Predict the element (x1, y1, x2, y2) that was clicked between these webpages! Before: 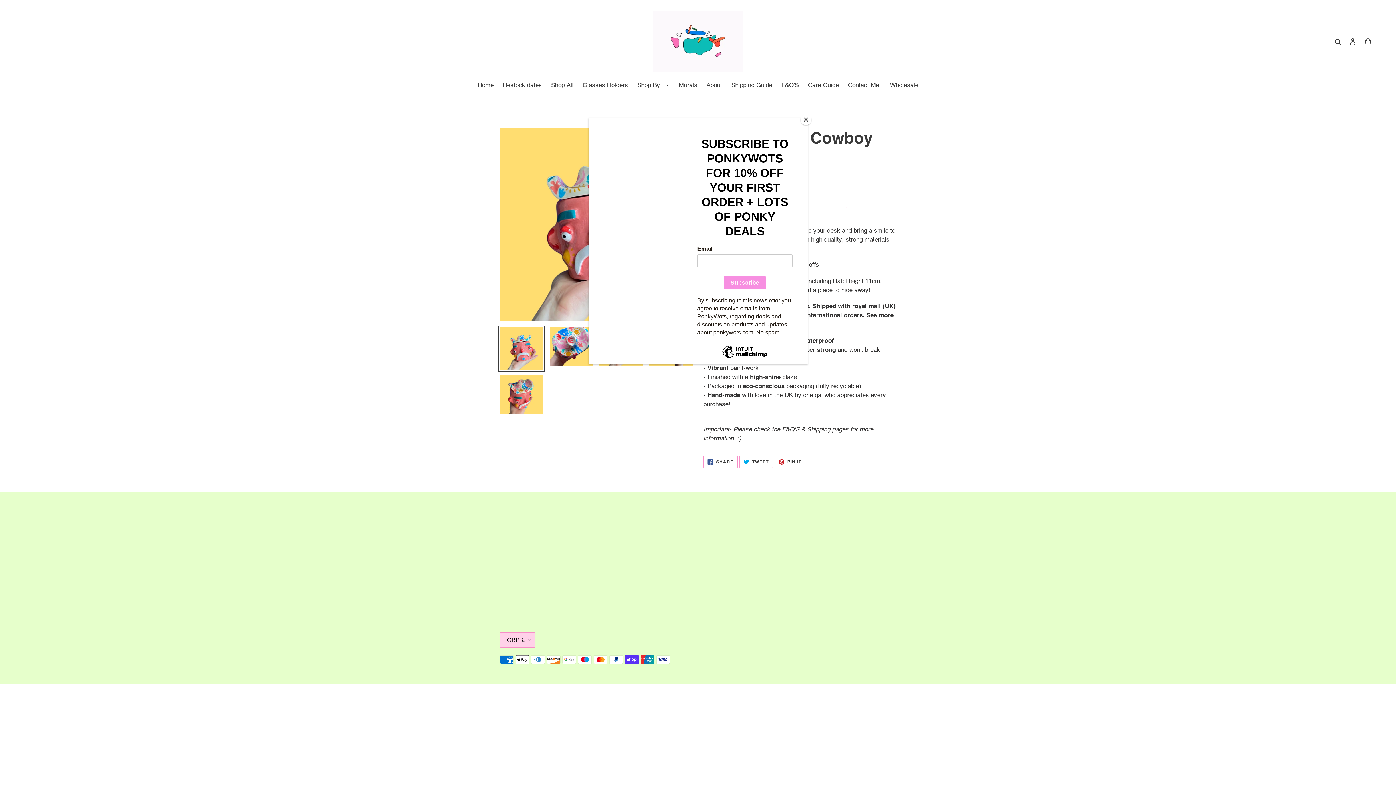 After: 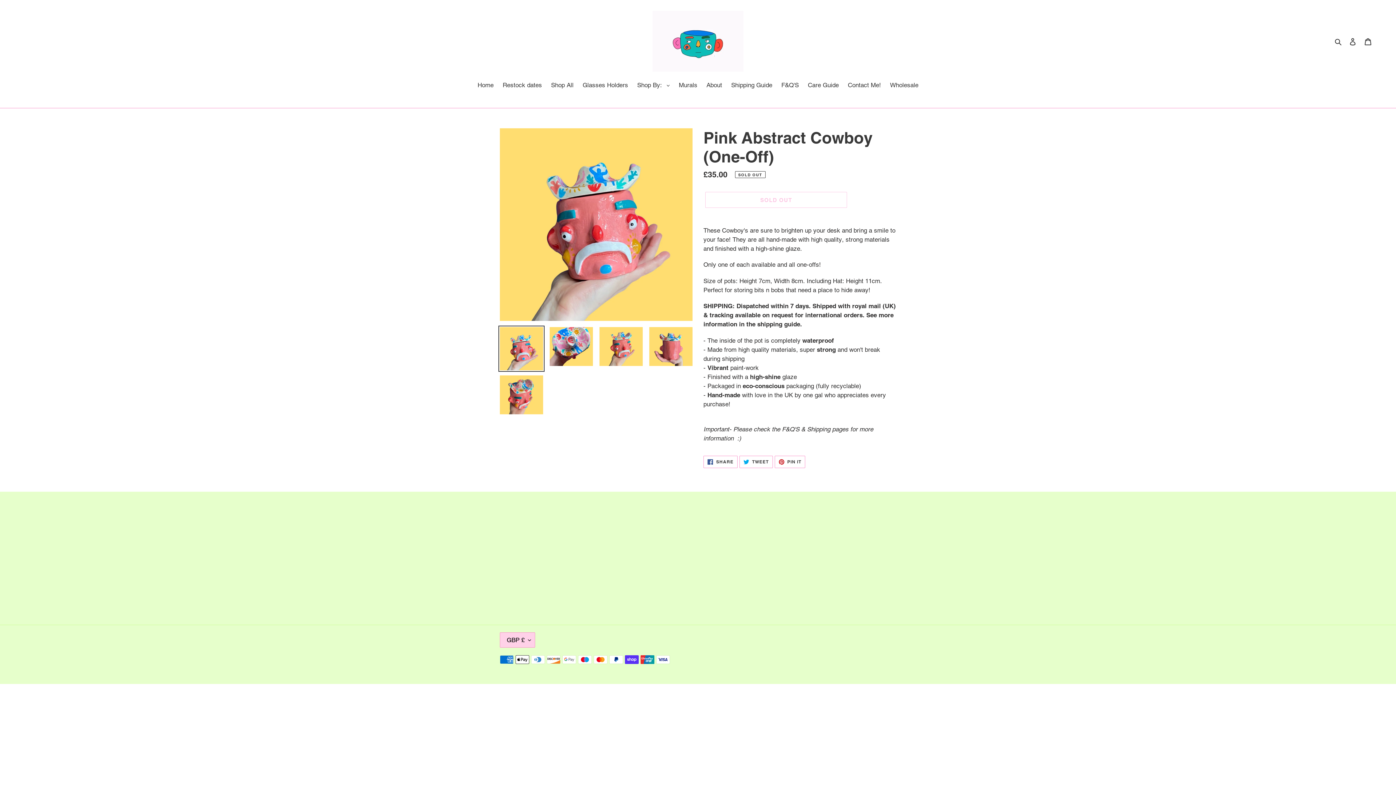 Action: bbox: (800, 114, 811, 125) label: Close